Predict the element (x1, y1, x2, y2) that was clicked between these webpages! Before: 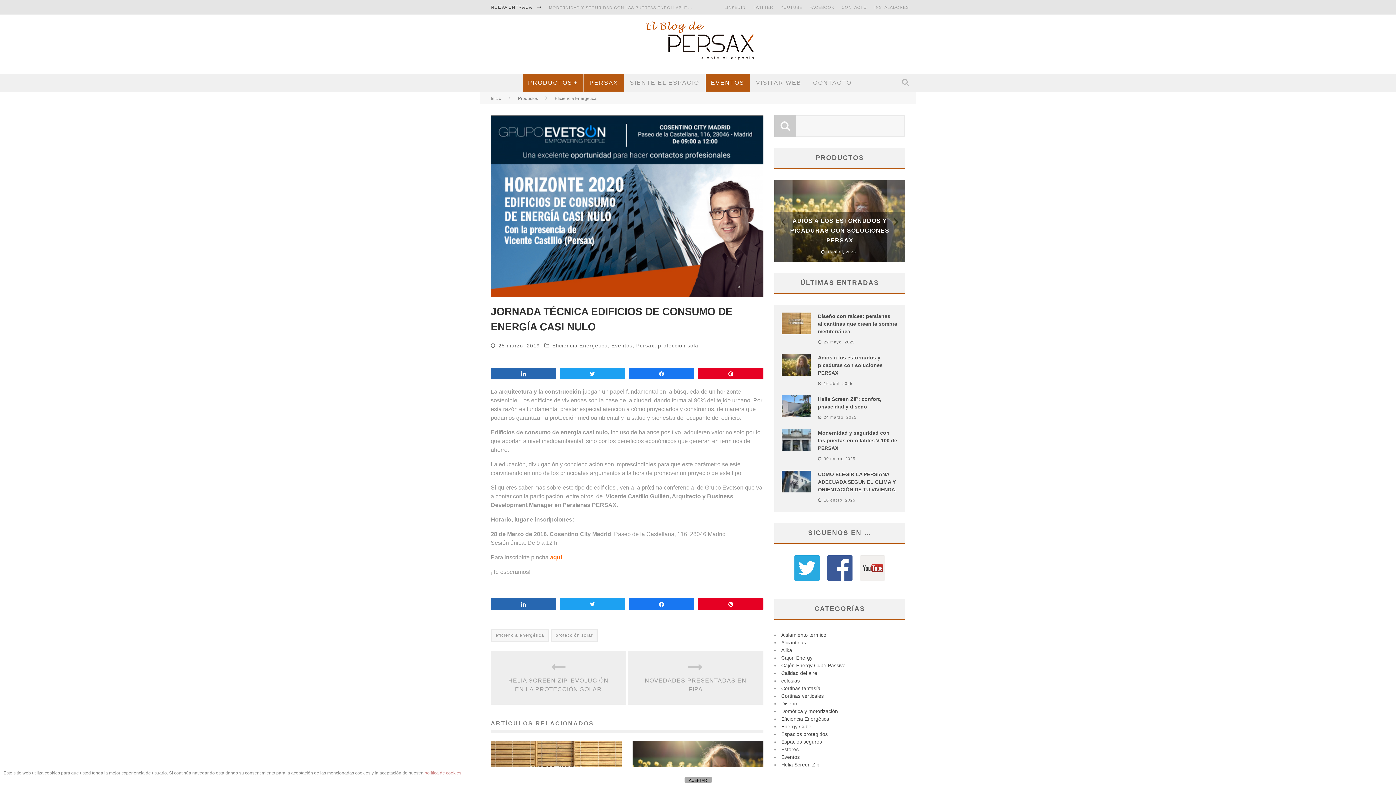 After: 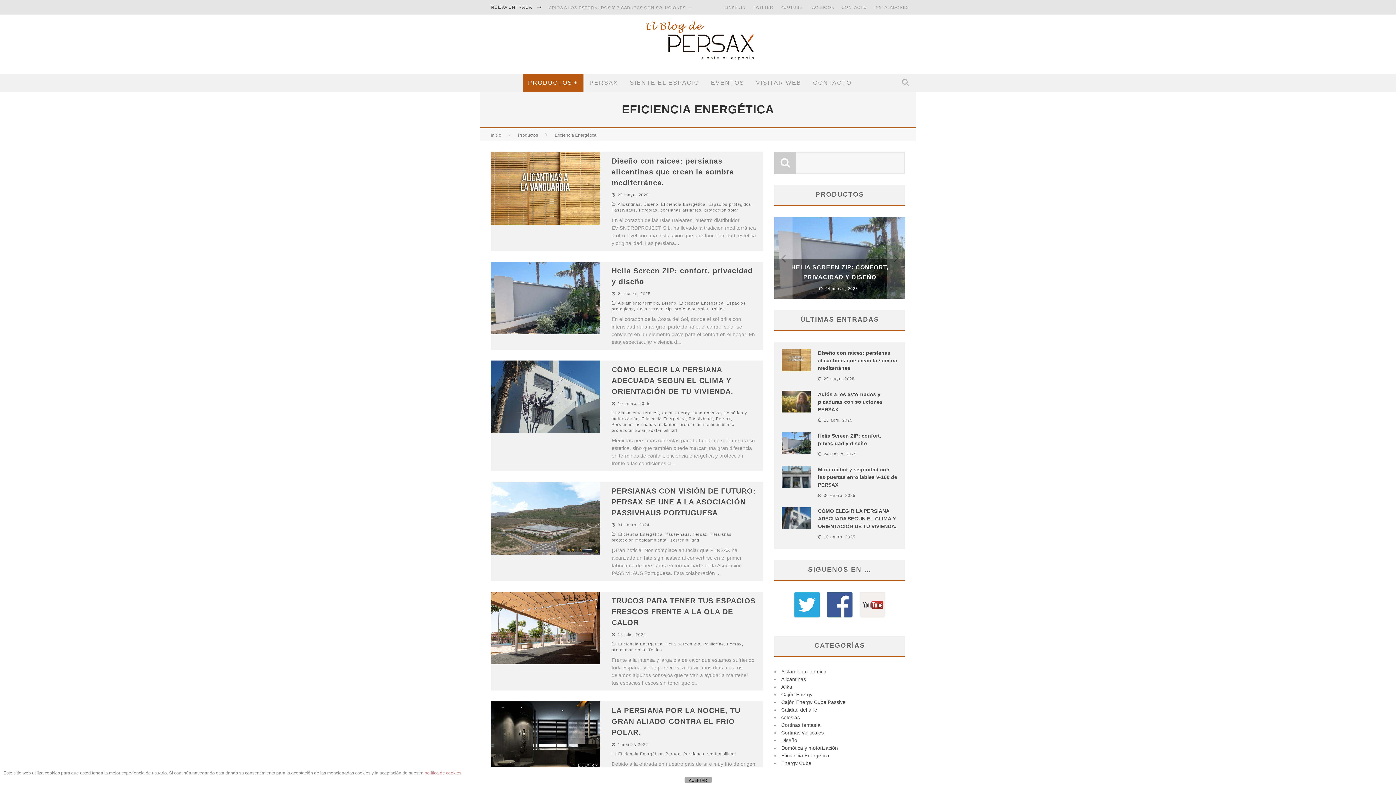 Action: bbox: (781, 716, 829, 722) label: Eficiencia Energética